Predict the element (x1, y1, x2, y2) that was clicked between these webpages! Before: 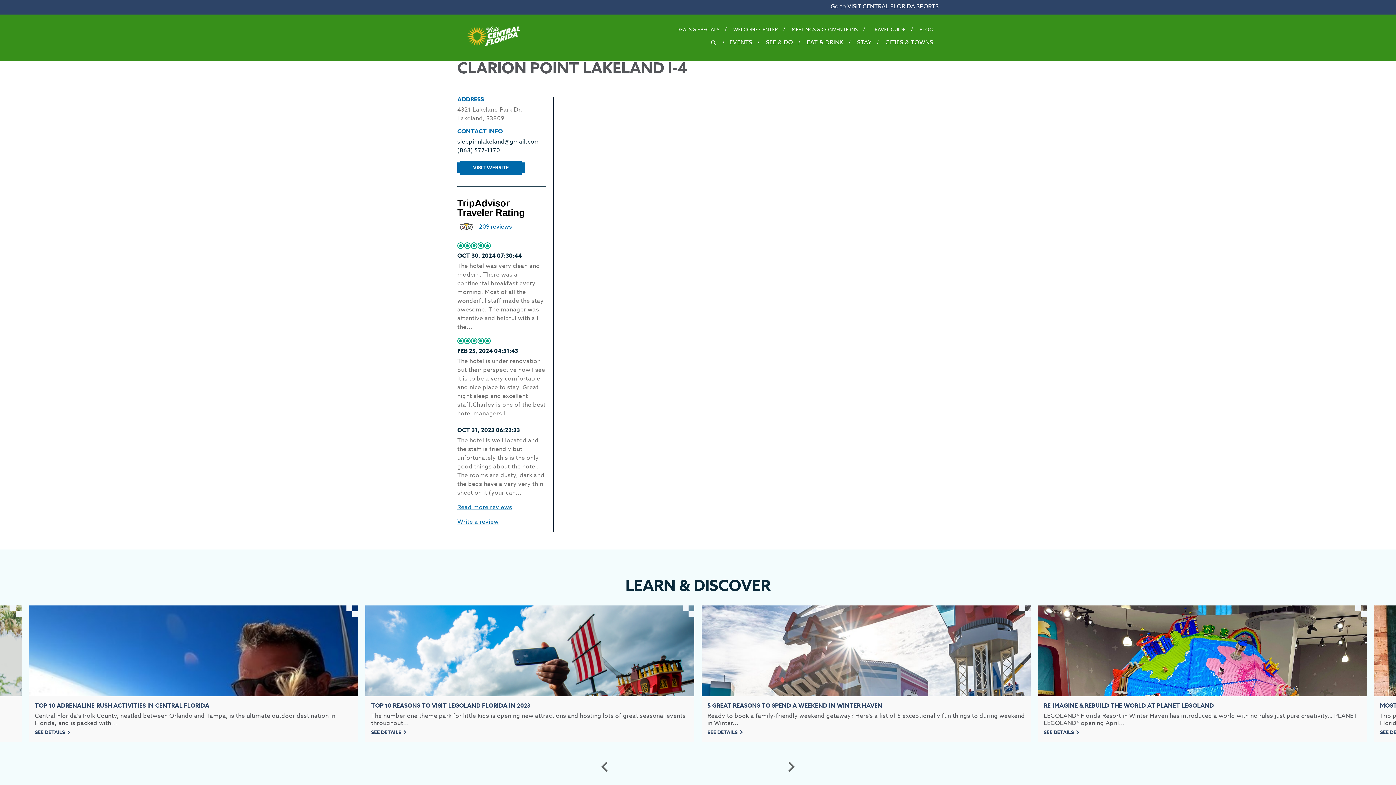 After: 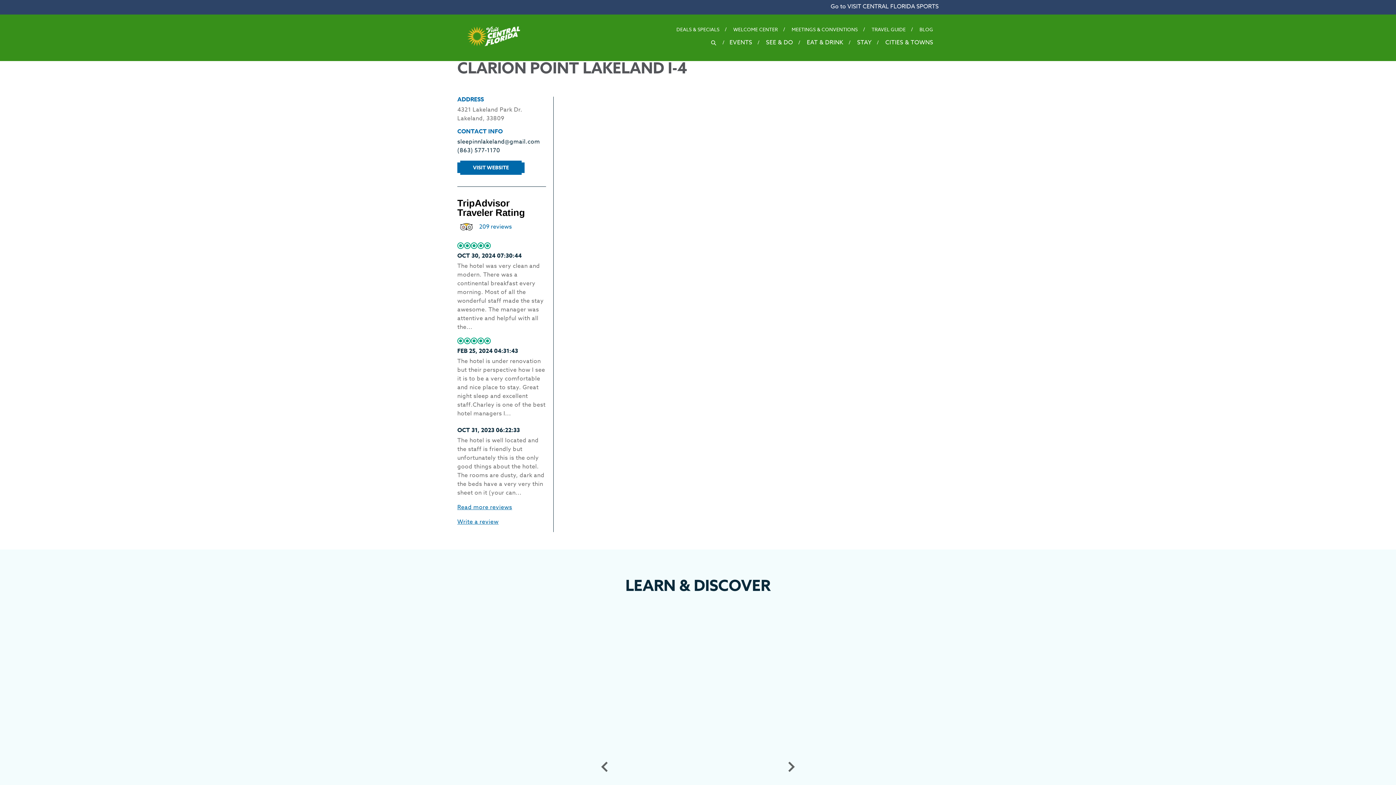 Action: bbox: (600, 761, 611, 772) label: Previous